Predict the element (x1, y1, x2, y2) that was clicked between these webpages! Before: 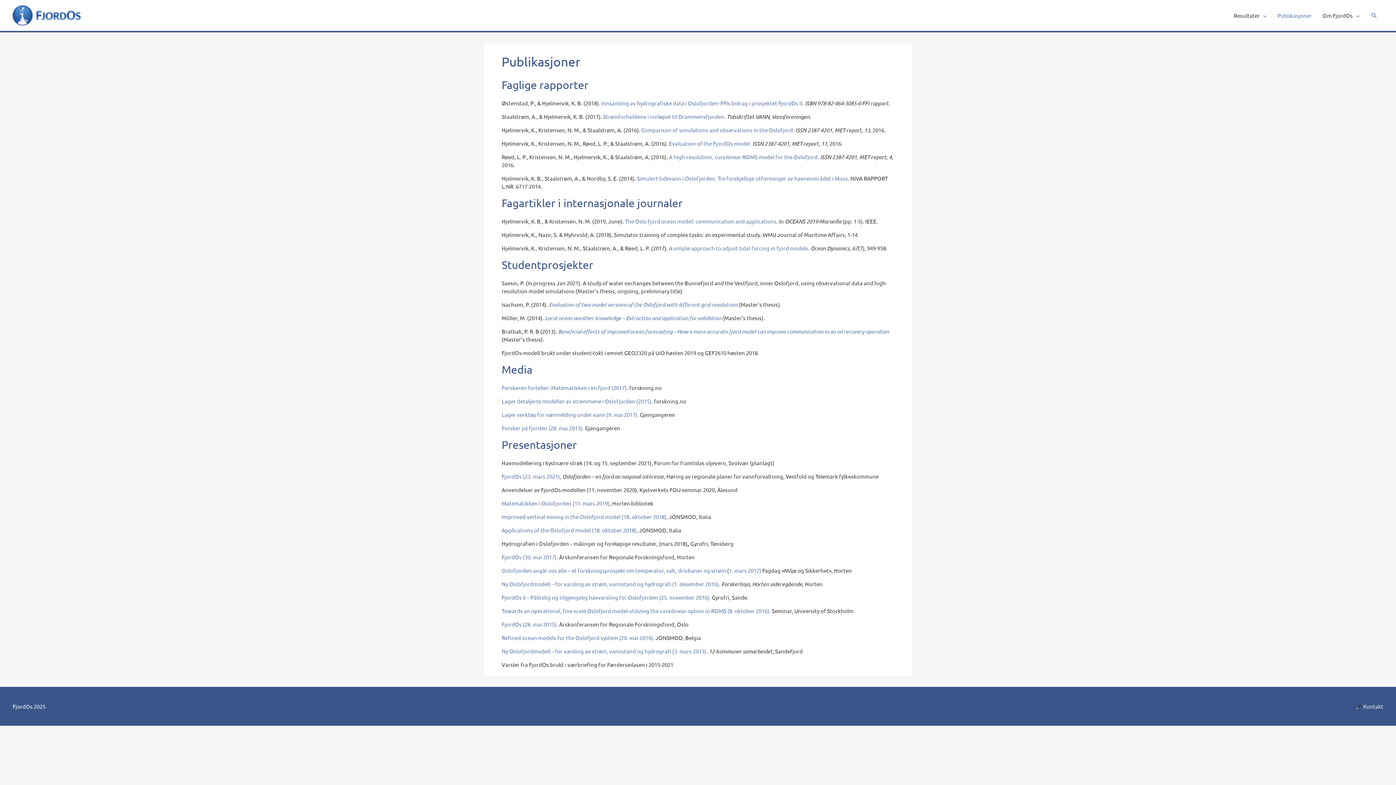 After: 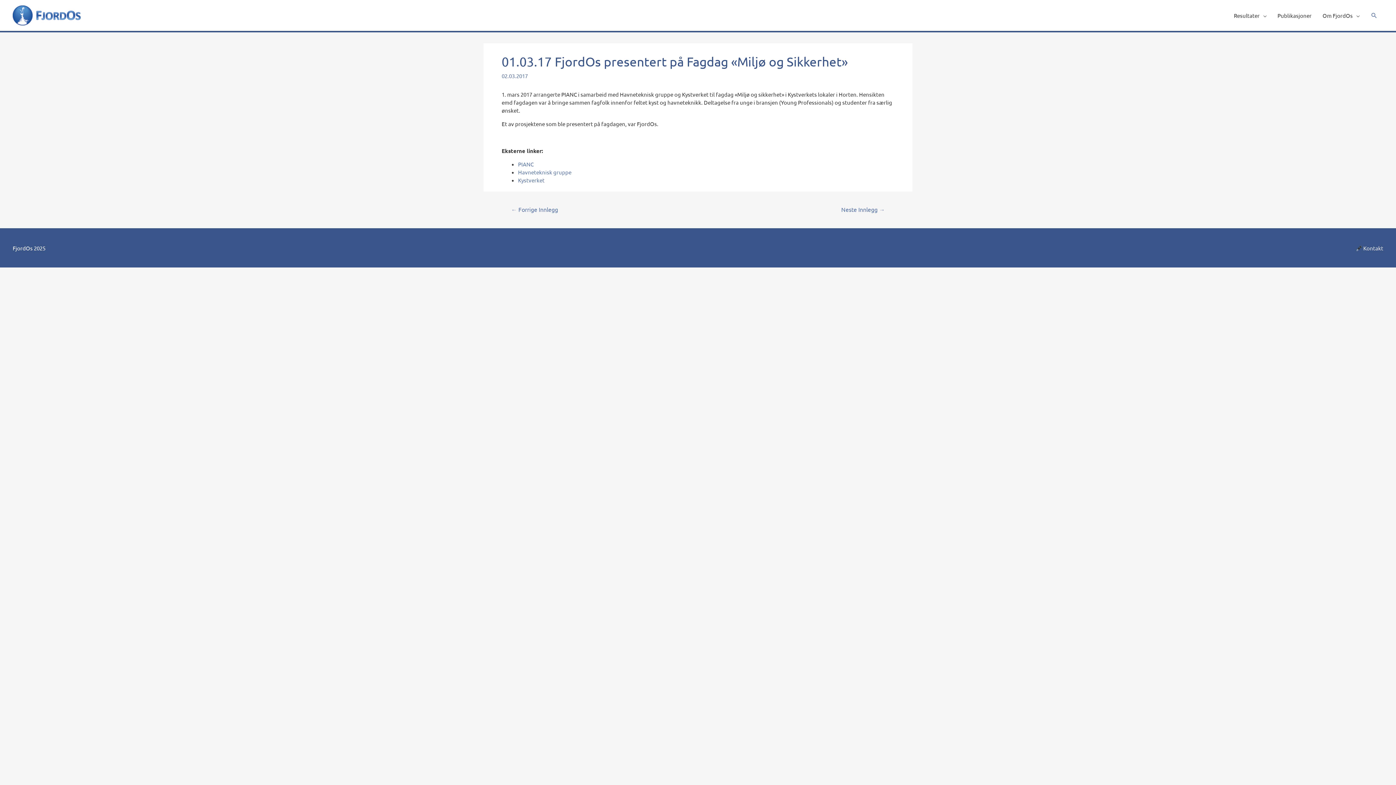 Action: bbox: (501, 567, 726, 574) label: Oslofjorden angår oss alle – et forskningsprosjekt om temperatur, salt, drivbaner og strøm